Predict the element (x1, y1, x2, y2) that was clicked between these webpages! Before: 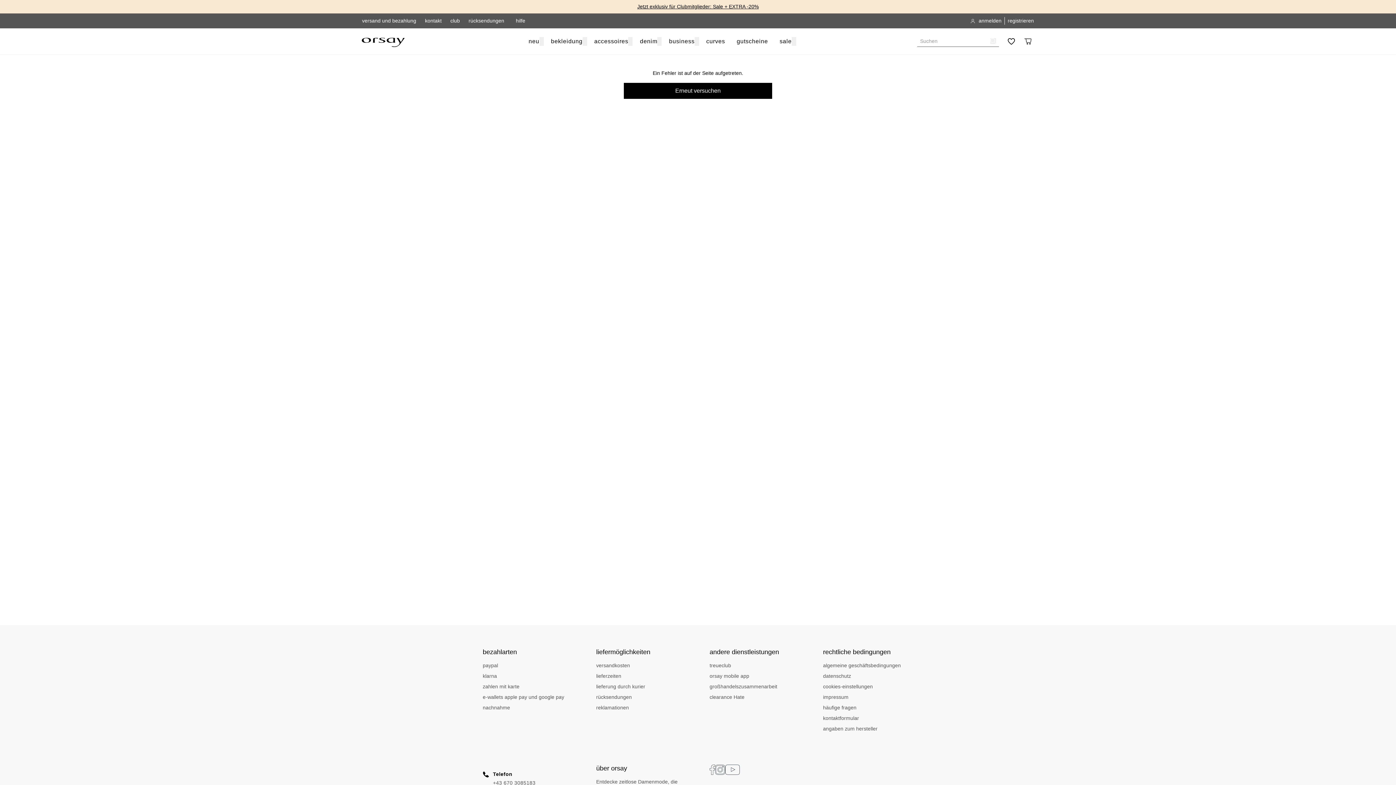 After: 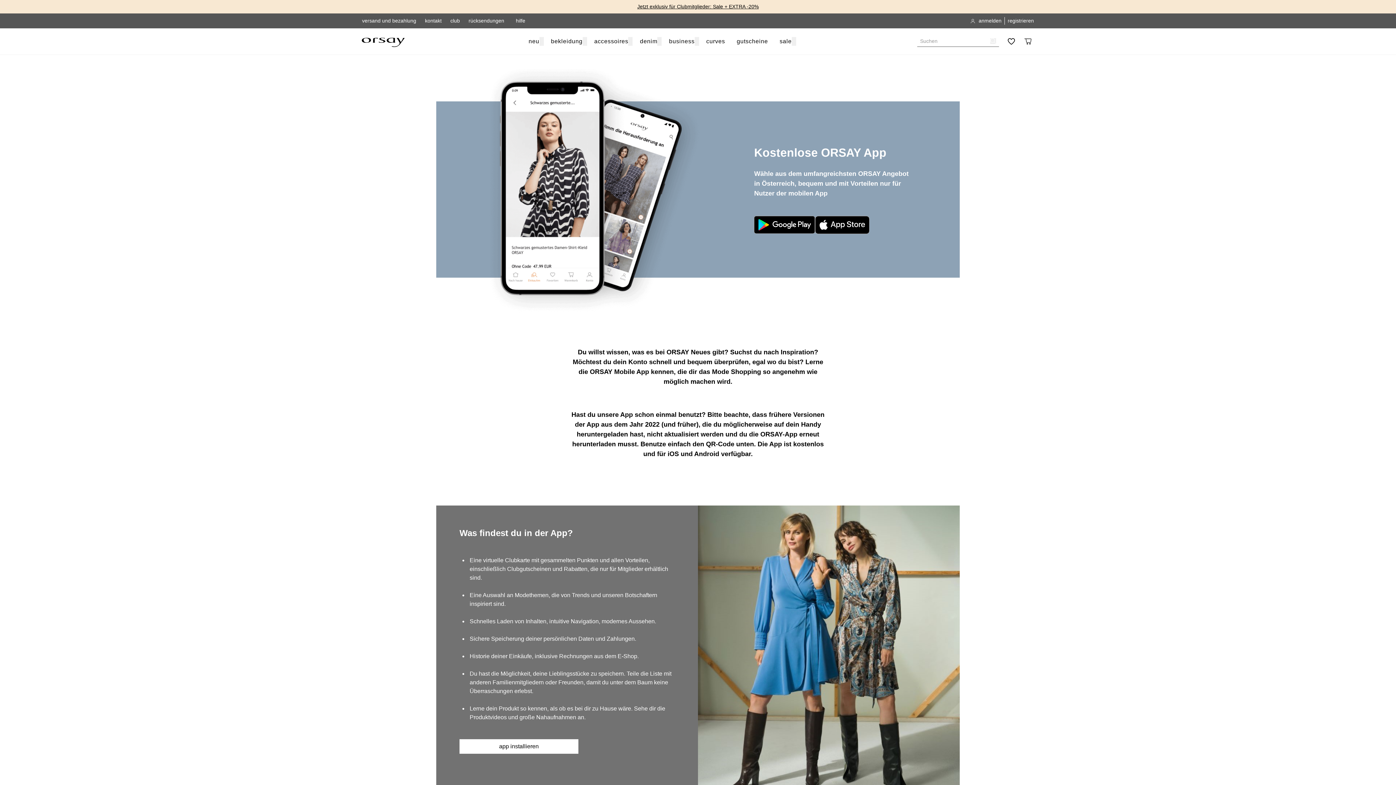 Action: label: orsay mobile app bbox: (709, 672, 749, 680)